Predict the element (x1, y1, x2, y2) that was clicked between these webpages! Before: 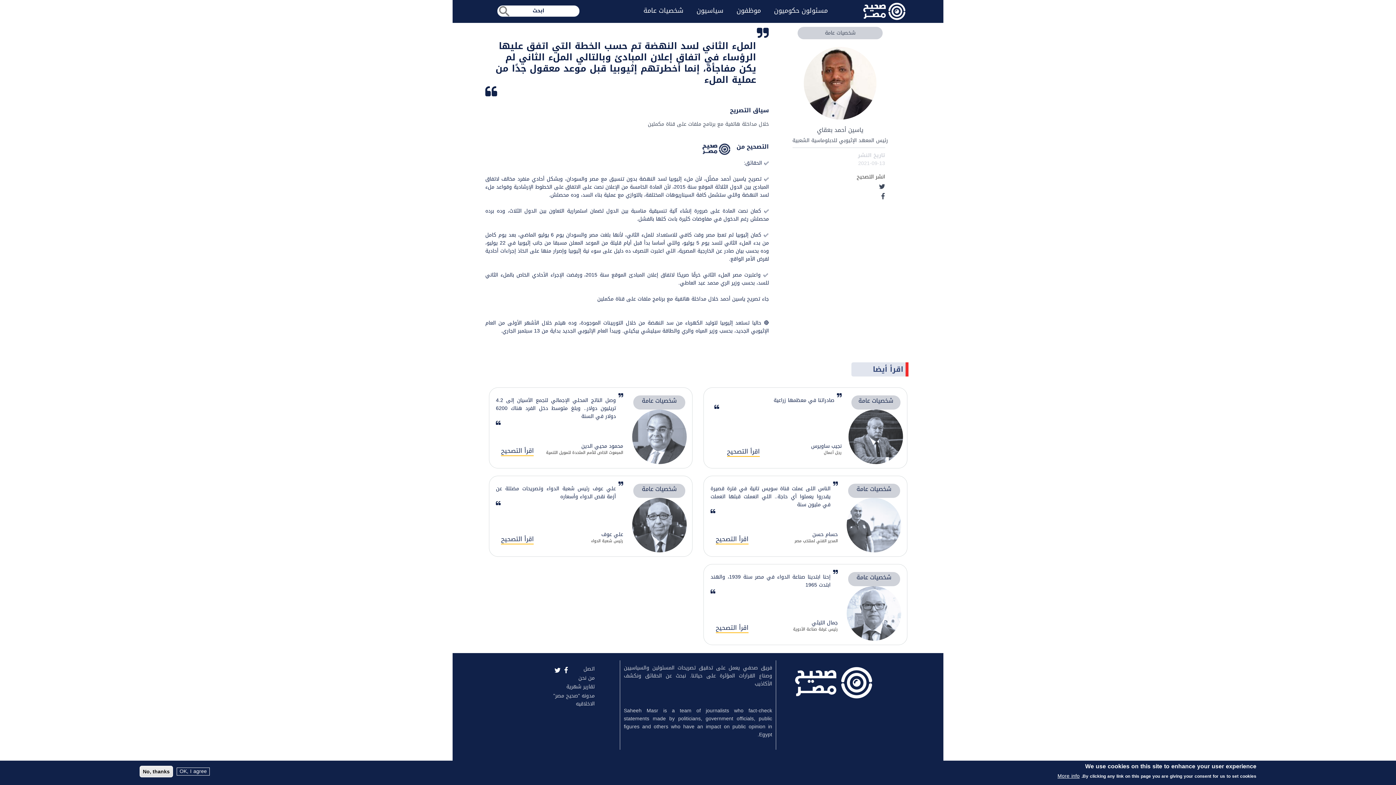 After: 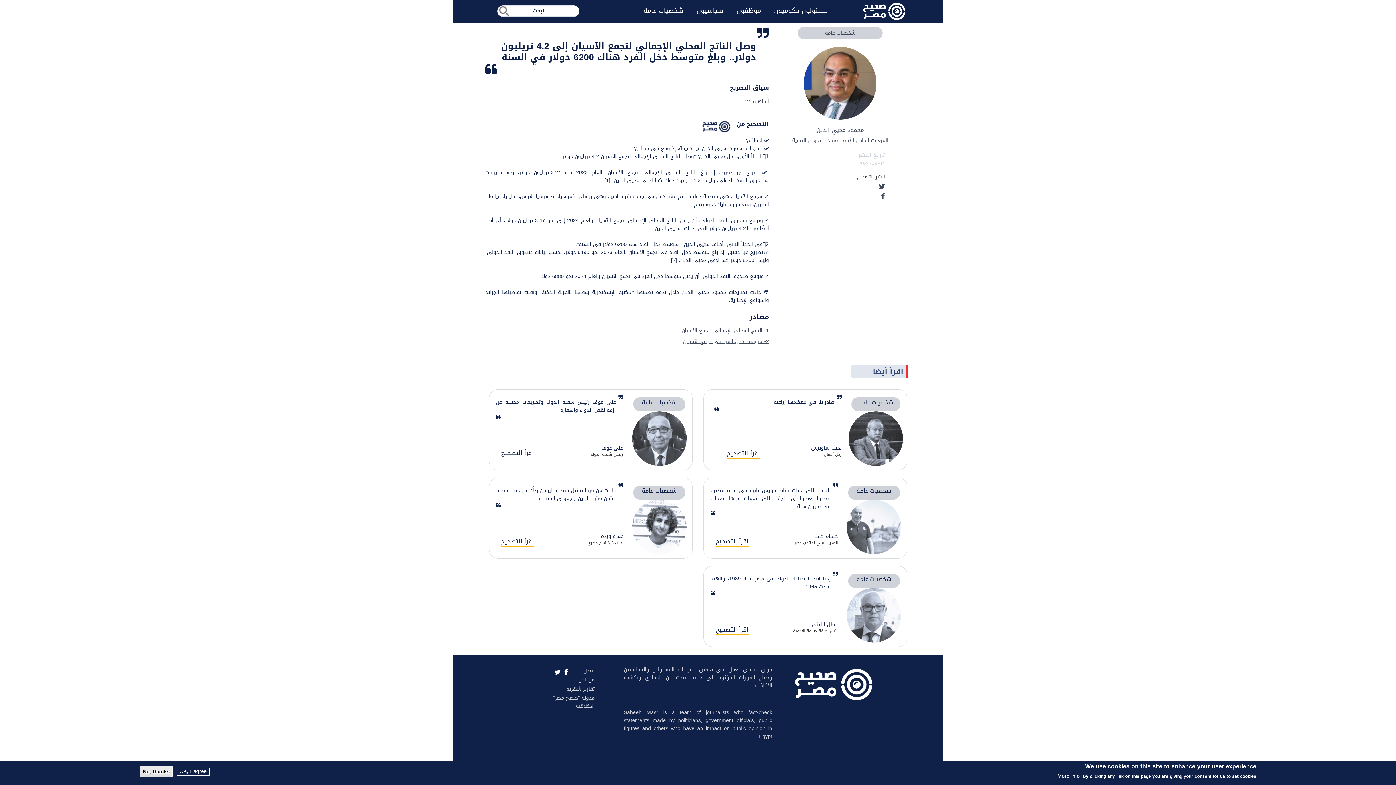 Action: label: اقرأ التصحيح bbox: (501, 445, 533, 456)